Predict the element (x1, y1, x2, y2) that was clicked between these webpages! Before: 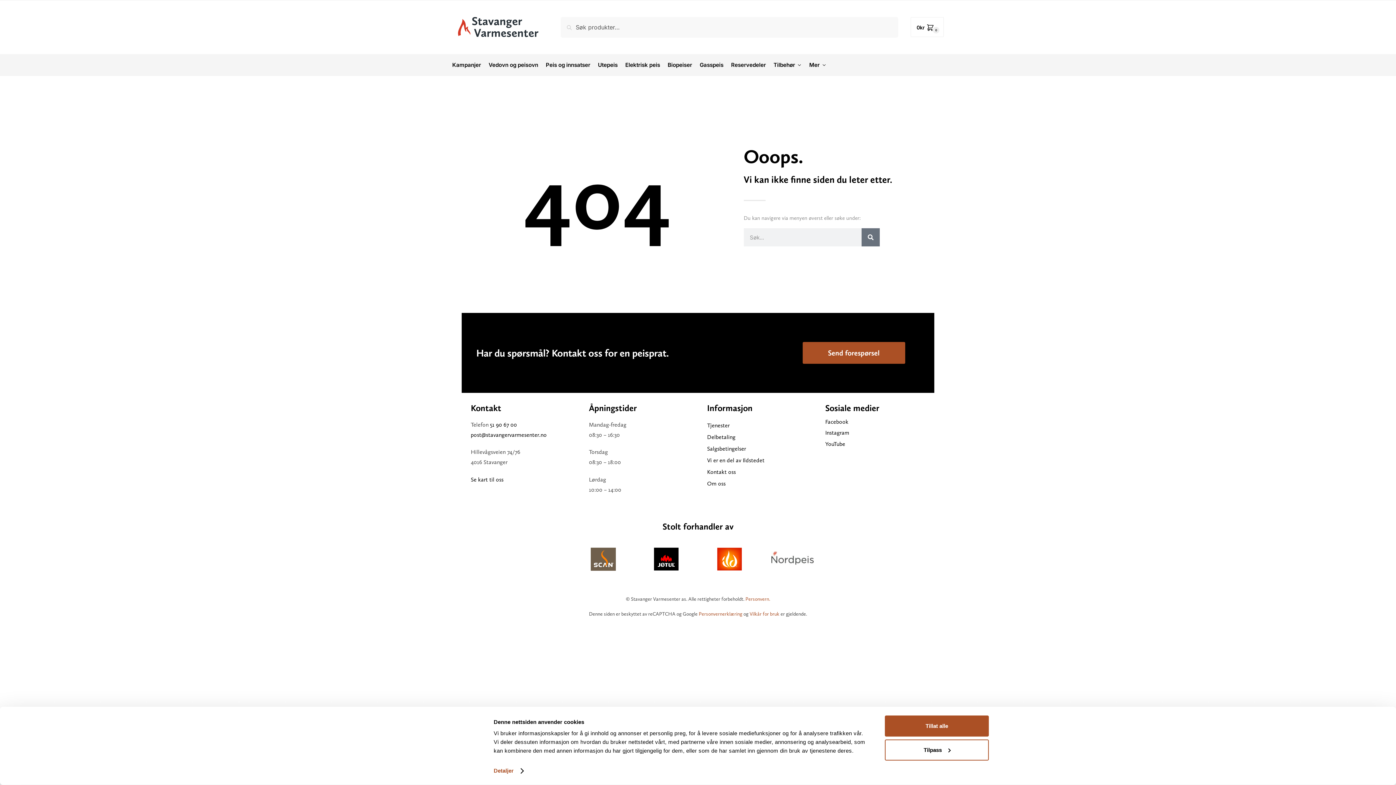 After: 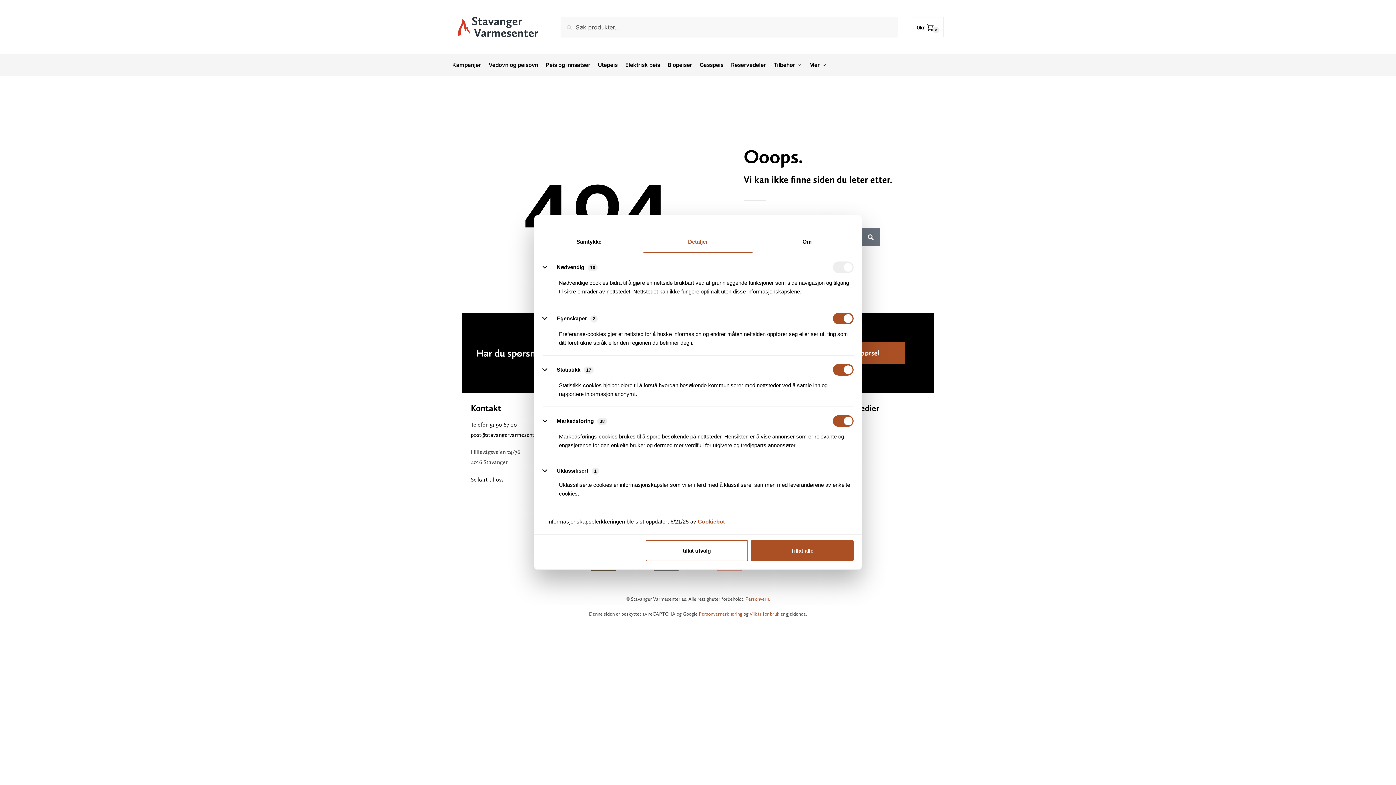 Action: label: Detaljer bbox: (493, 765, 523, 776)